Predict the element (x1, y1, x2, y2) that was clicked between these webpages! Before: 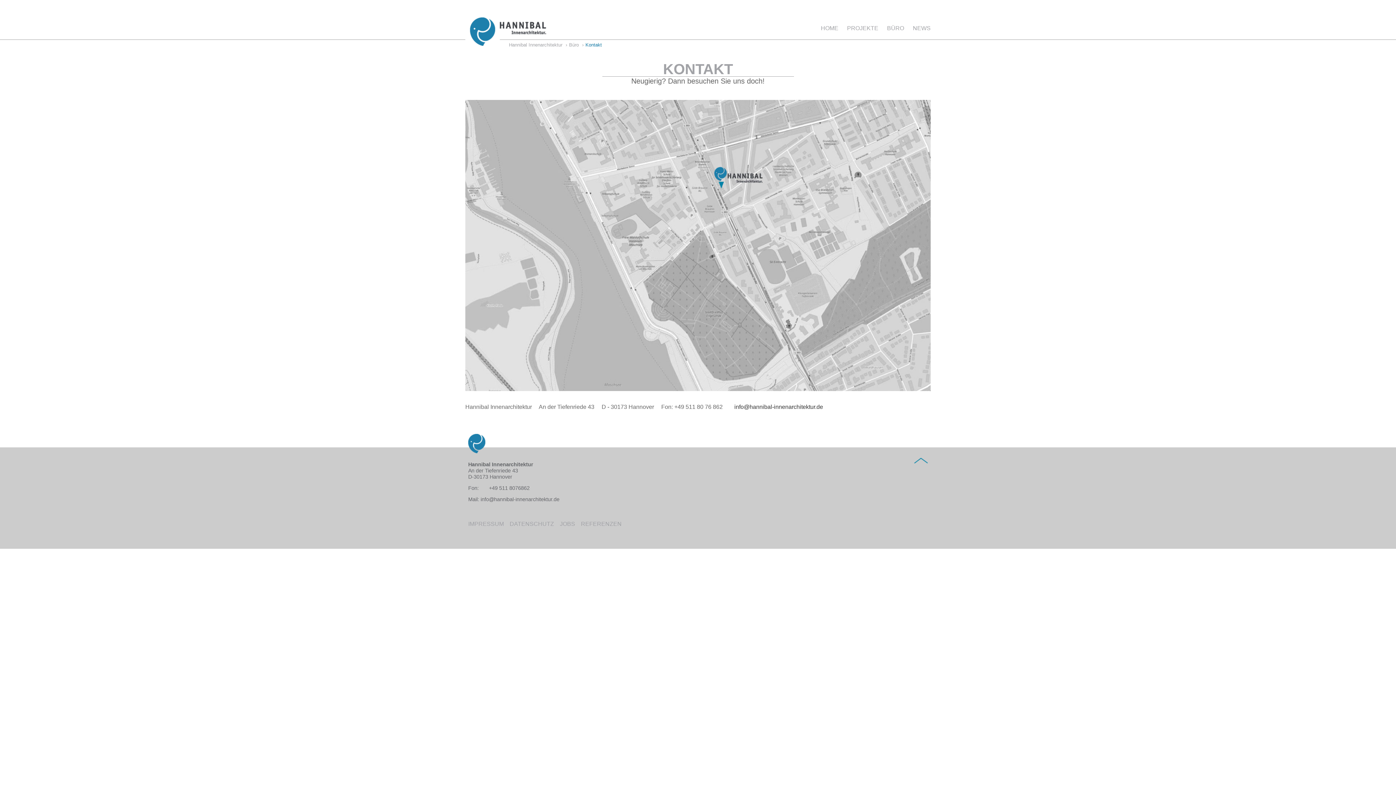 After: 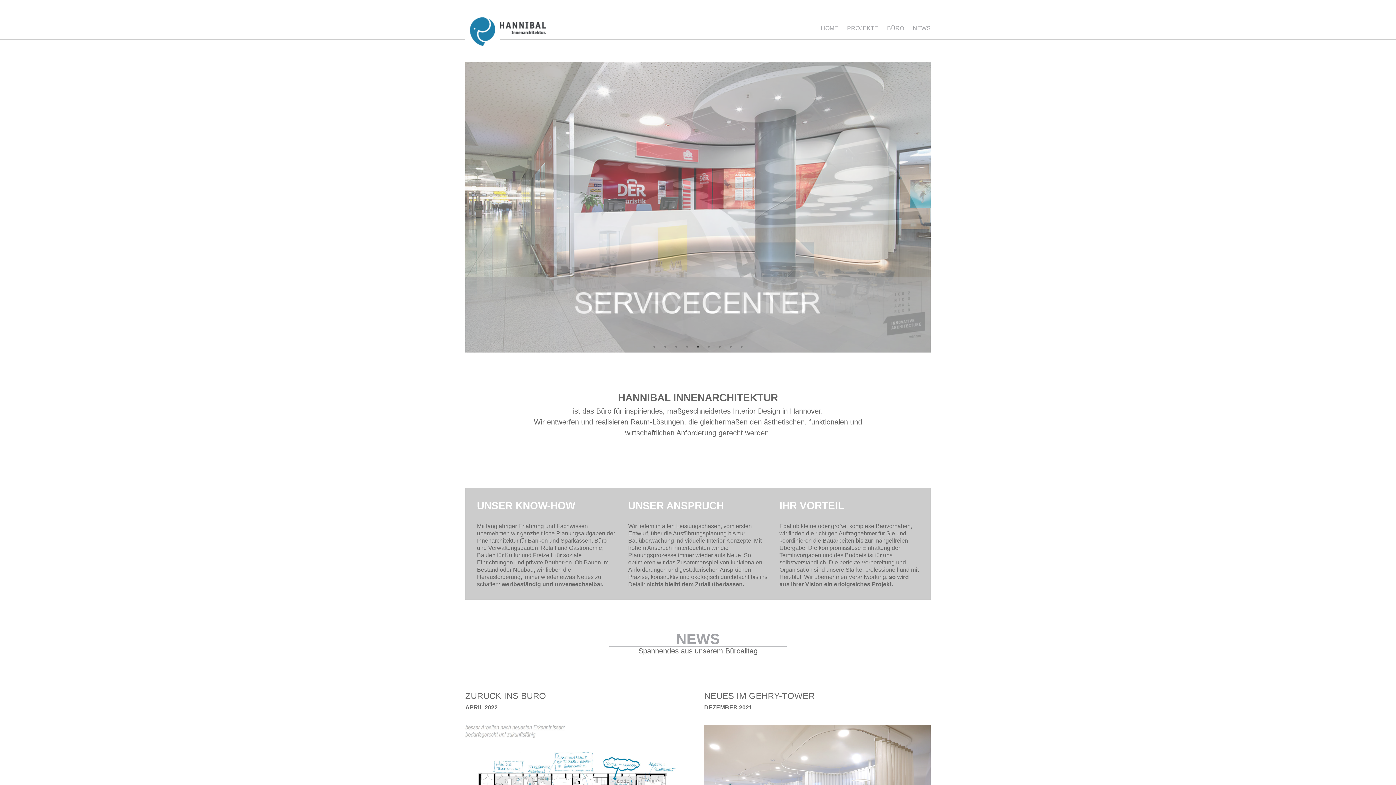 Action: bbox: (812, 17, 838, 38) label: HOME